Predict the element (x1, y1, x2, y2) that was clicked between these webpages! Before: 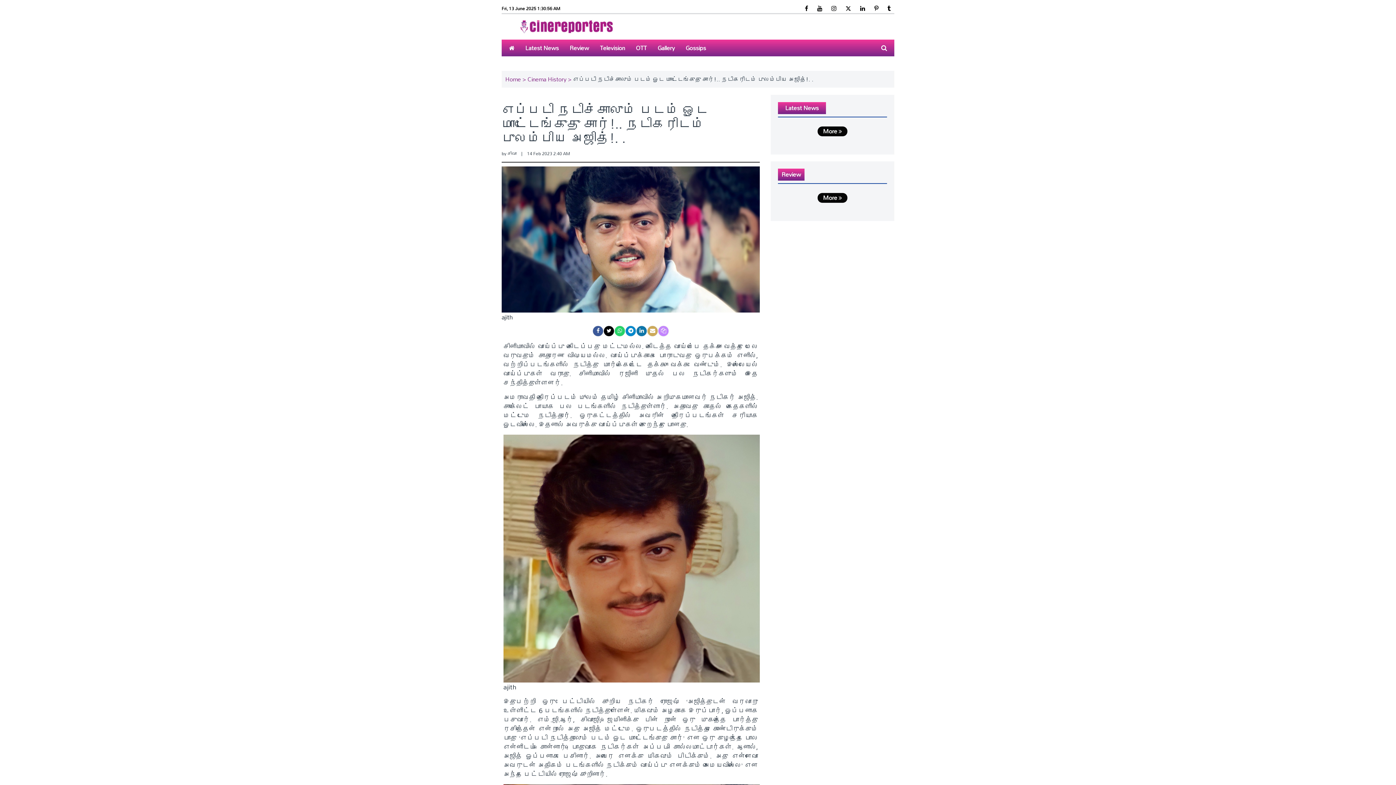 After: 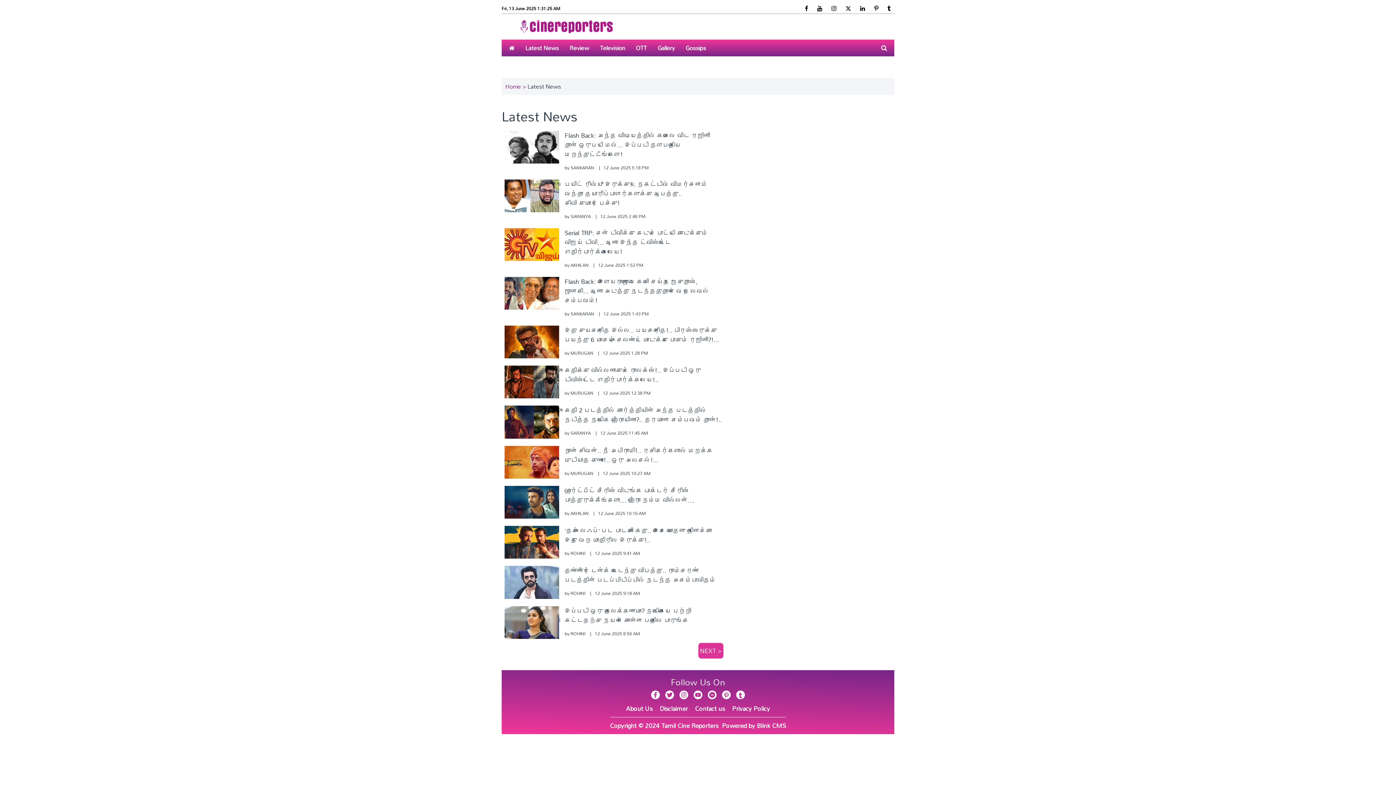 Action: label: Latest News bbox: (521, 42, 562, 53)